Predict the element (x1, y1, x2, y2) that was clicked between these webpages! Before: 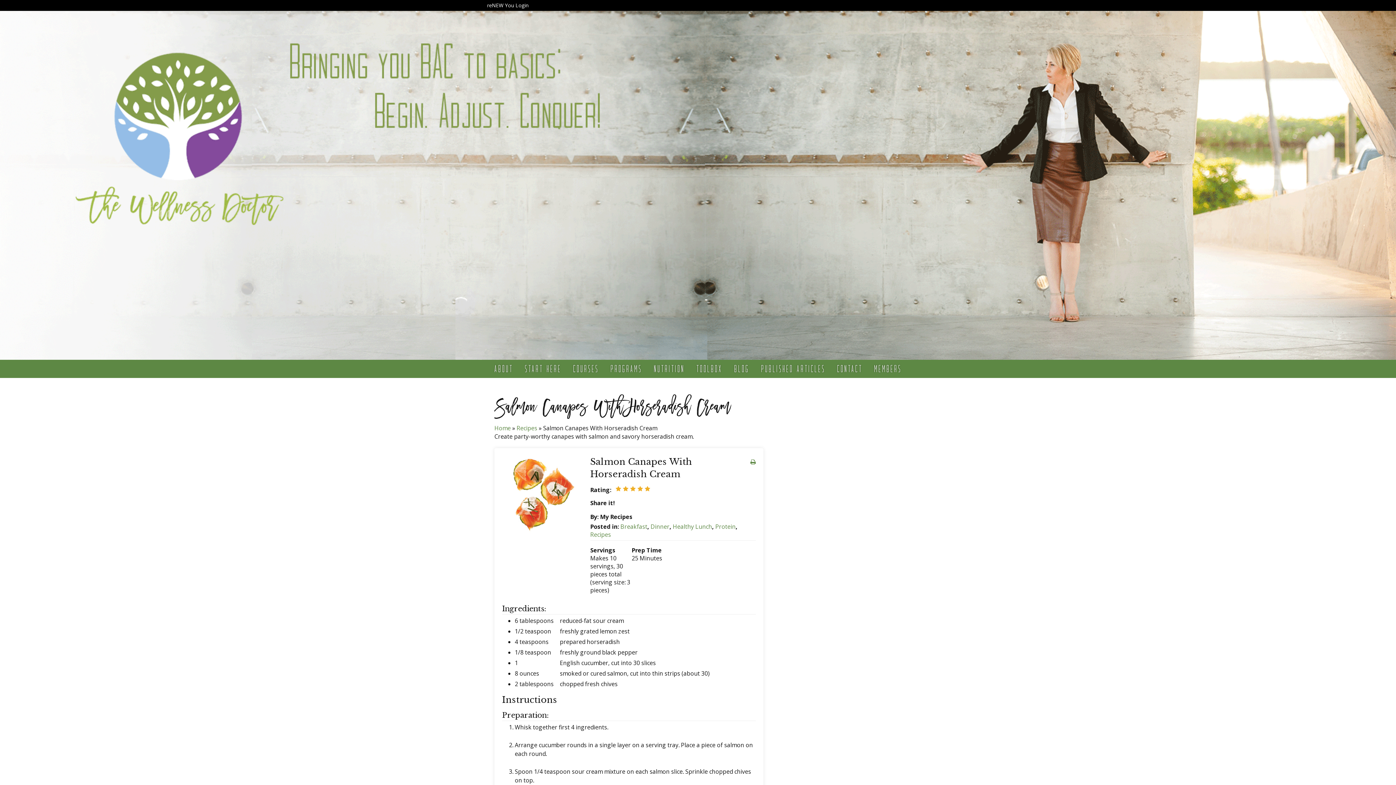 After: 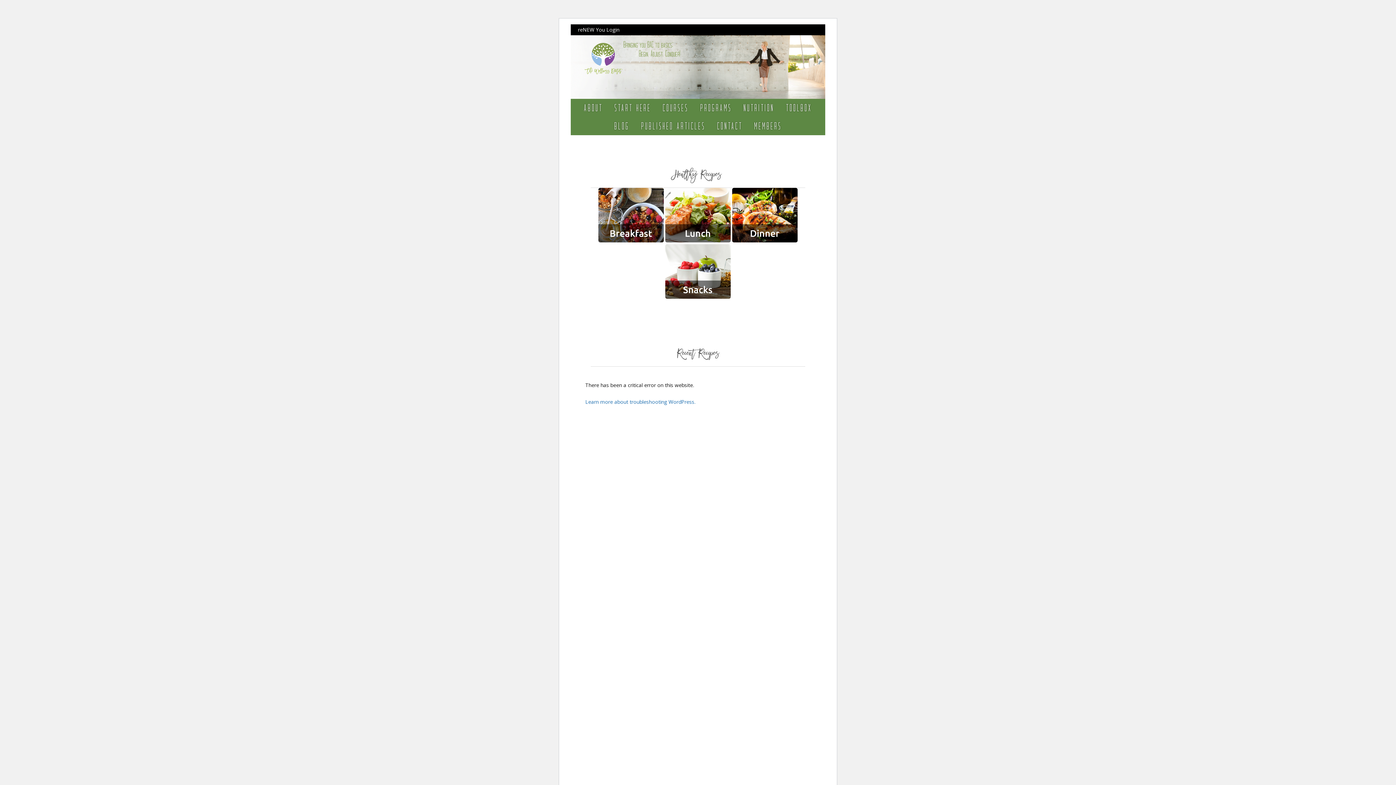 Action: label: Recipes bbox: (516, 424, 537, 432)